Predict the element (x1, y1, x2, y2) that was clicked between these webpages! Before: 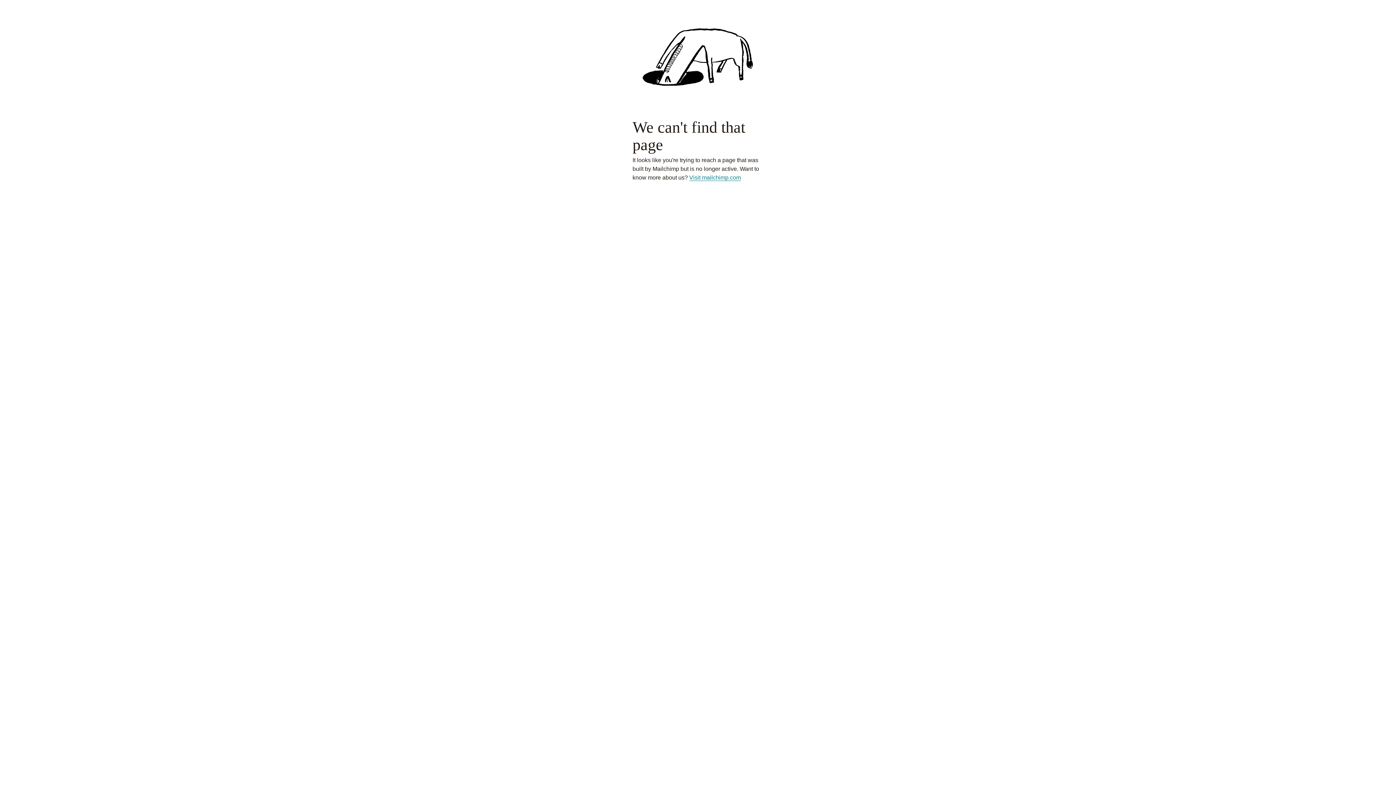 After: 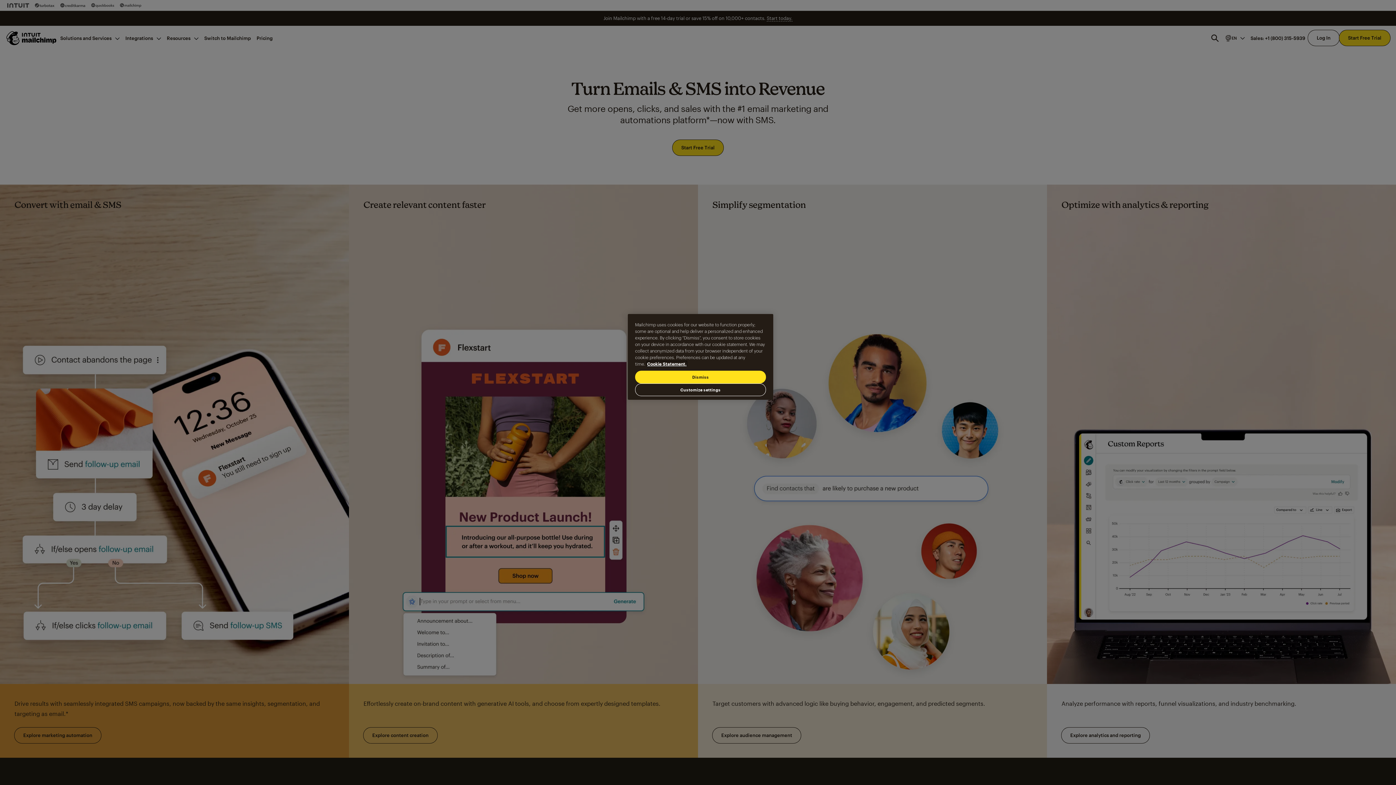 Action: bbox: (689, 174, 741, 181) label: Visit mailchimp.com